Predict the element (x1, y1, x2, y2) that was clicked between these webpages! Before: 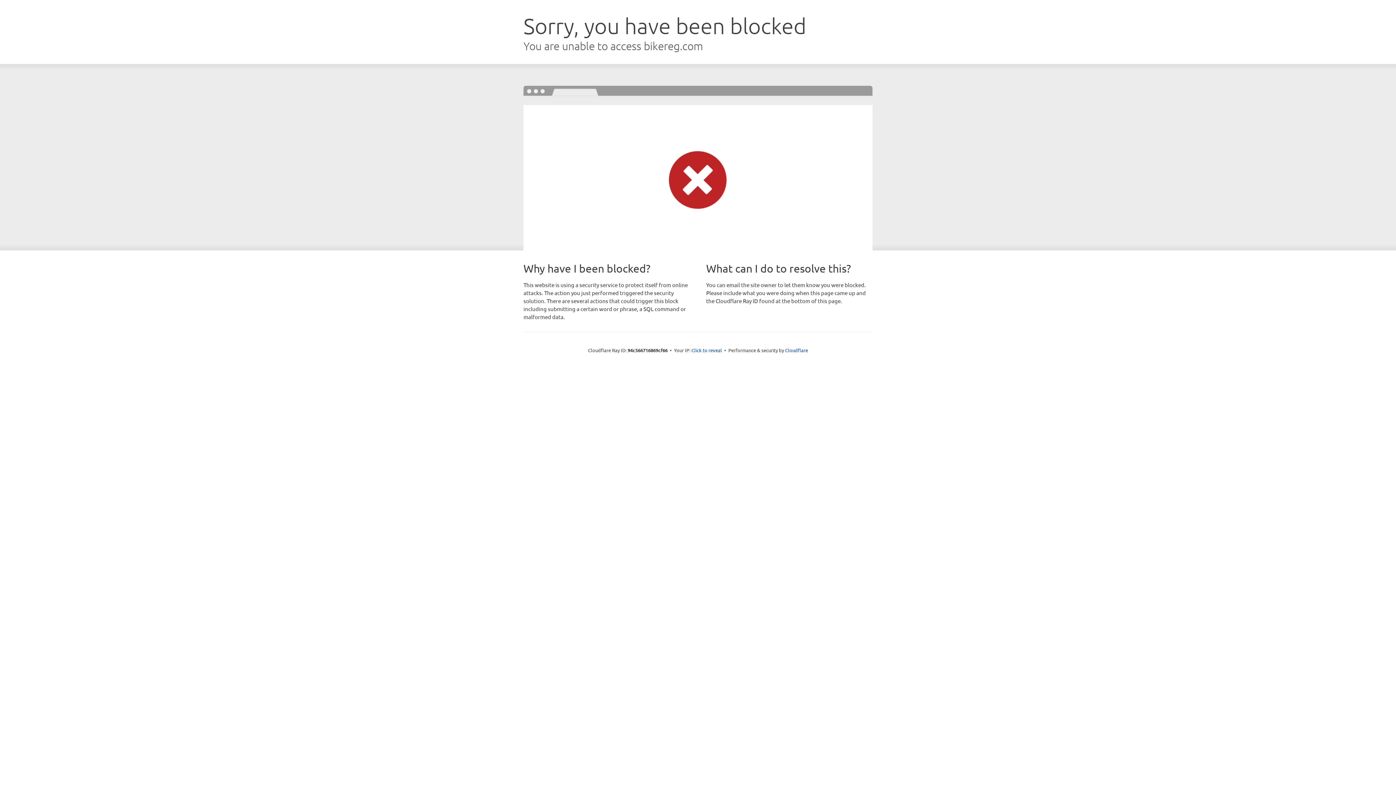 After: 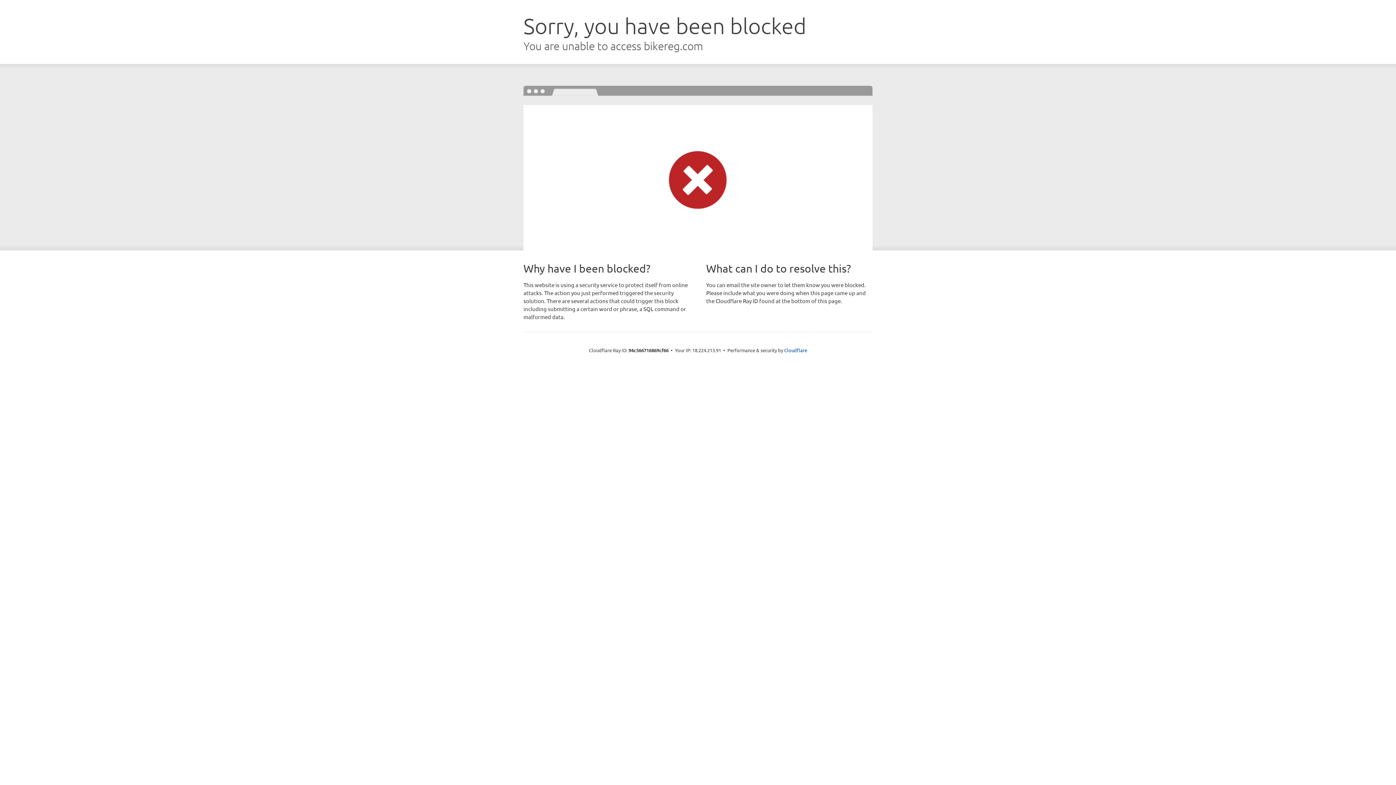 Action: label: Click to reveal bbox: (691, 346, 722, 353)